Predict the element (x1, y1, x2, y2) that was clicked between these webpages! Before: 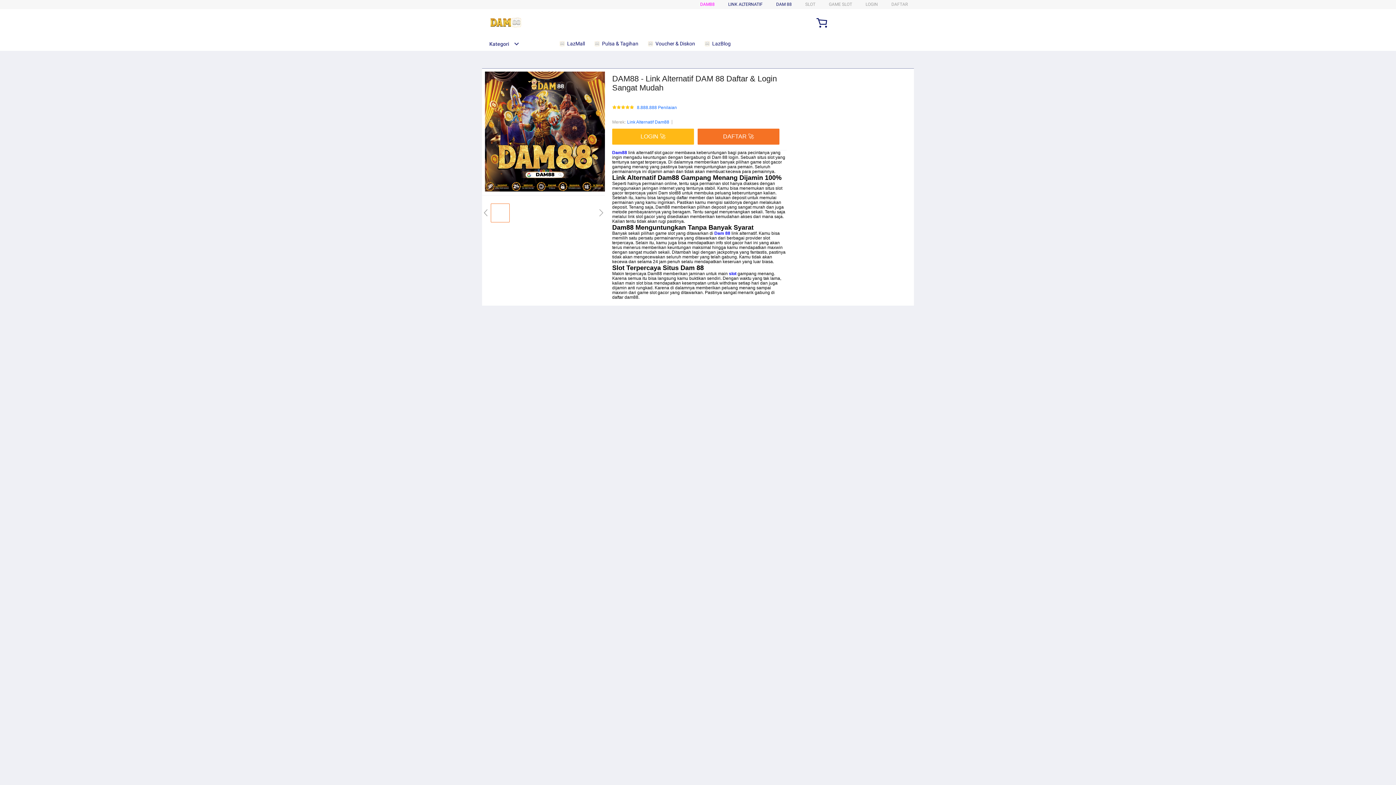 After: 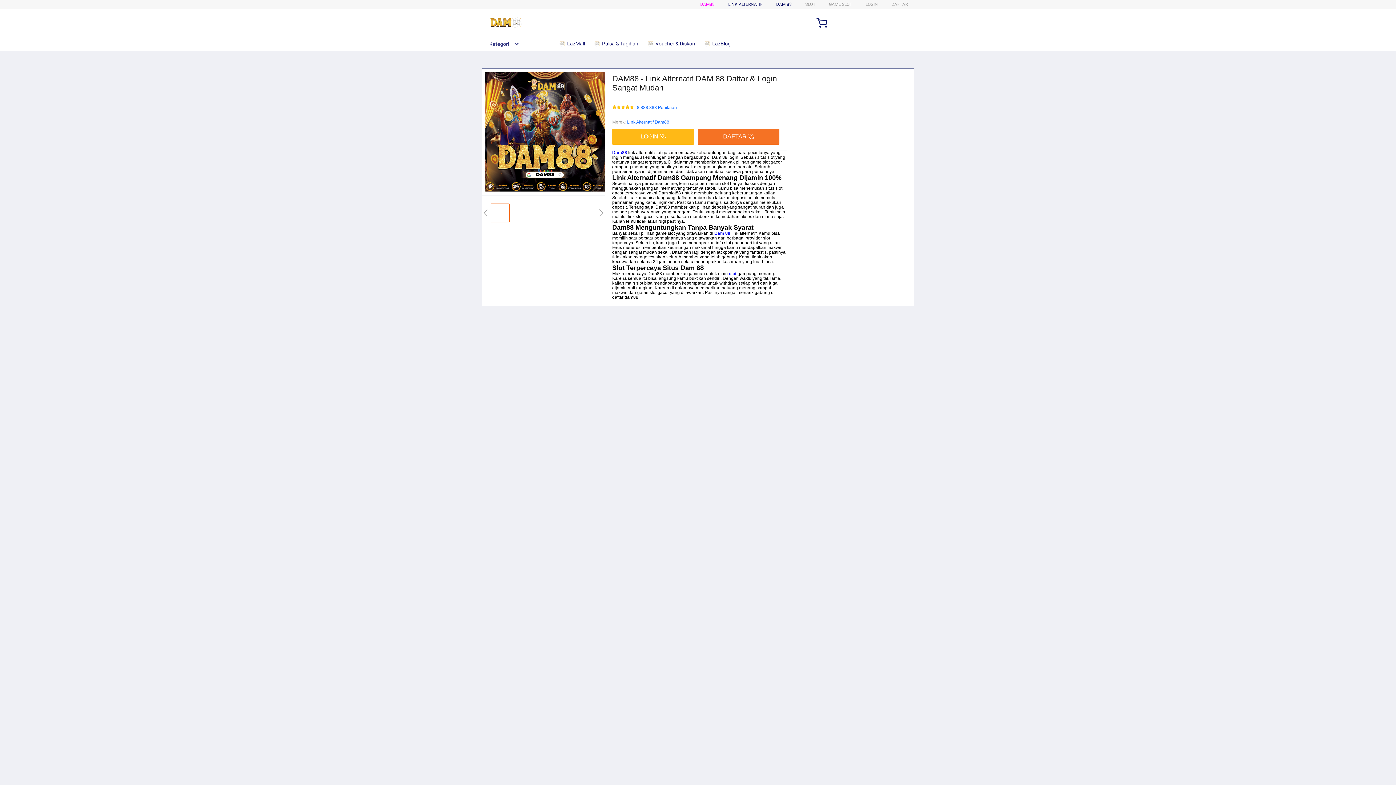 Action: label: Dam 88 bbox: (714, 231, 730, 236)